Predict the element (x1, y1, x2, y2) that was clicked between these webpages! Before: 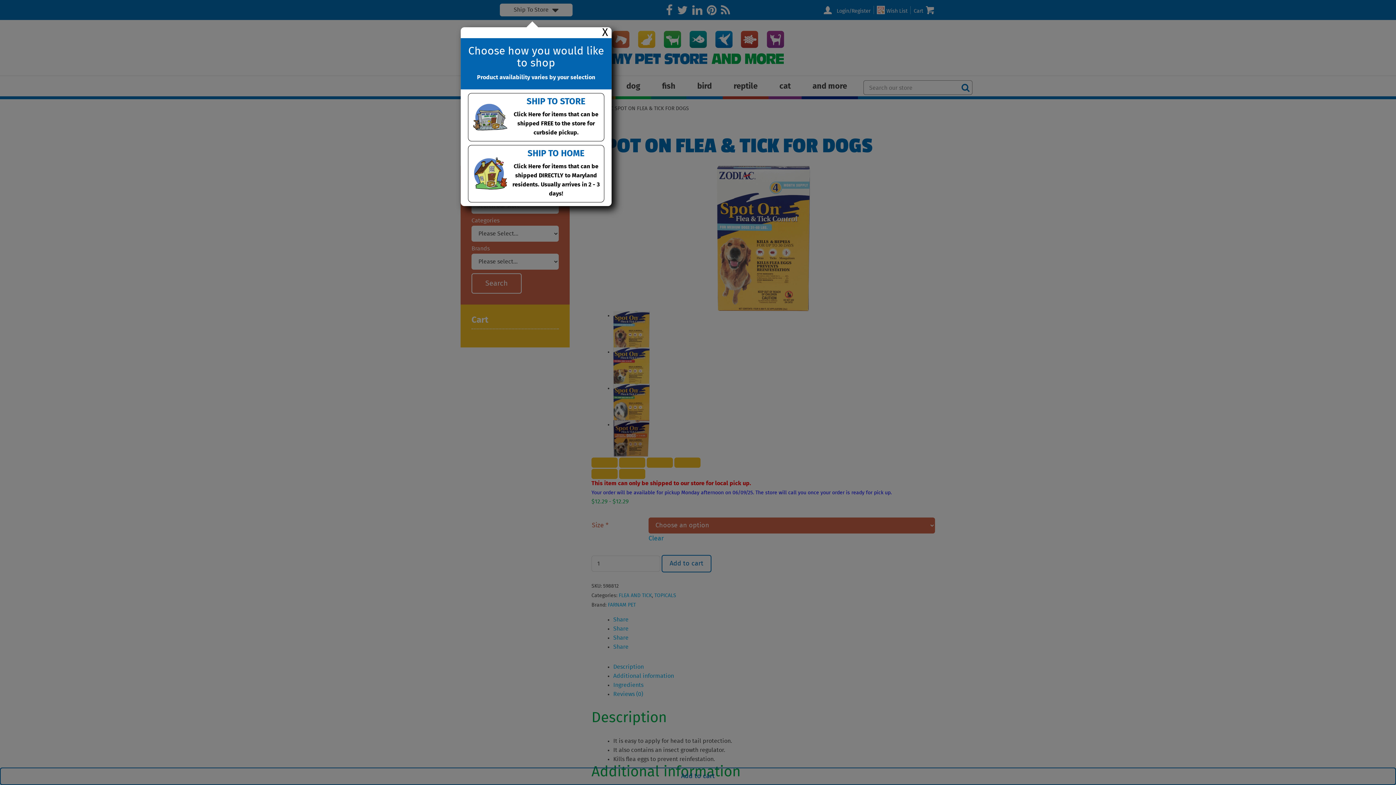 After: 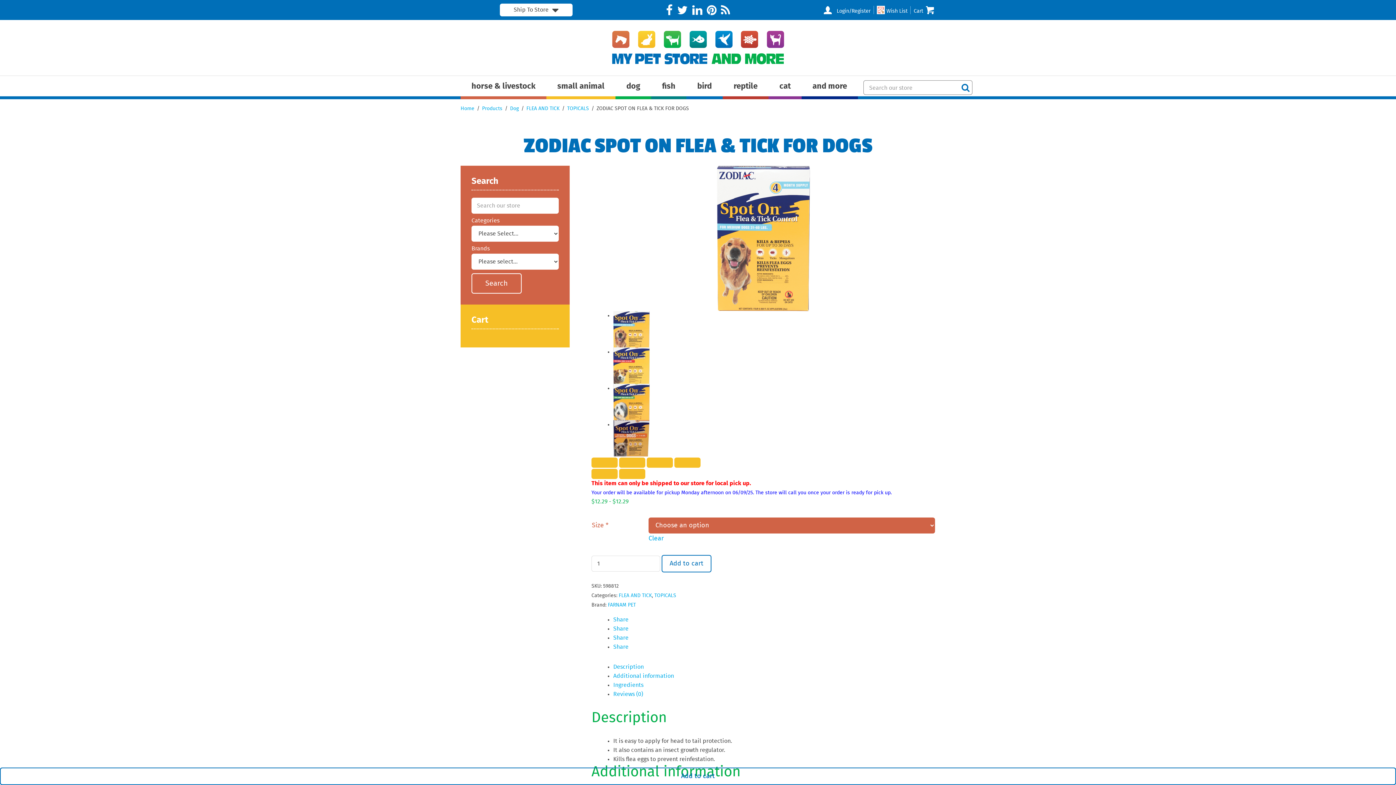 Action: bbox: (598, 27, 611, 38) label: X